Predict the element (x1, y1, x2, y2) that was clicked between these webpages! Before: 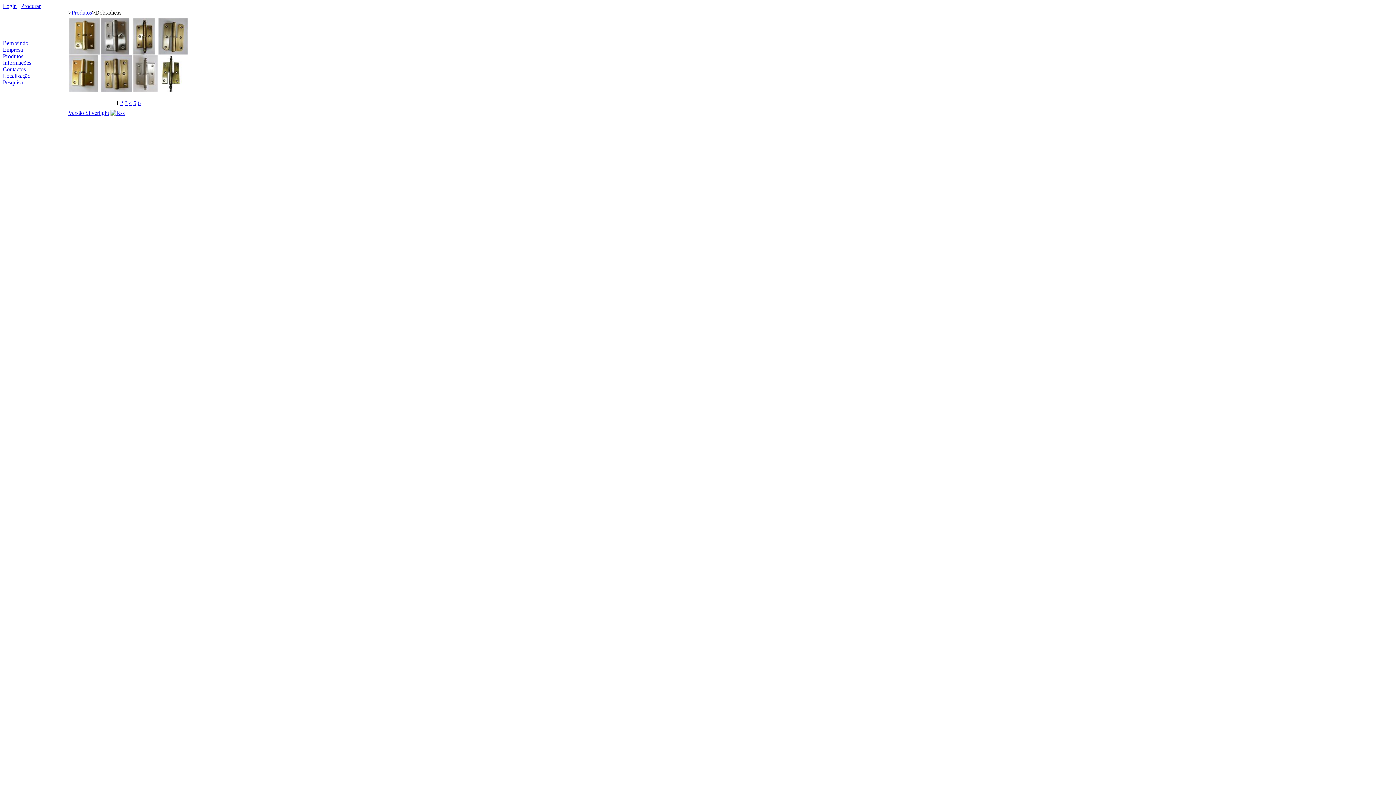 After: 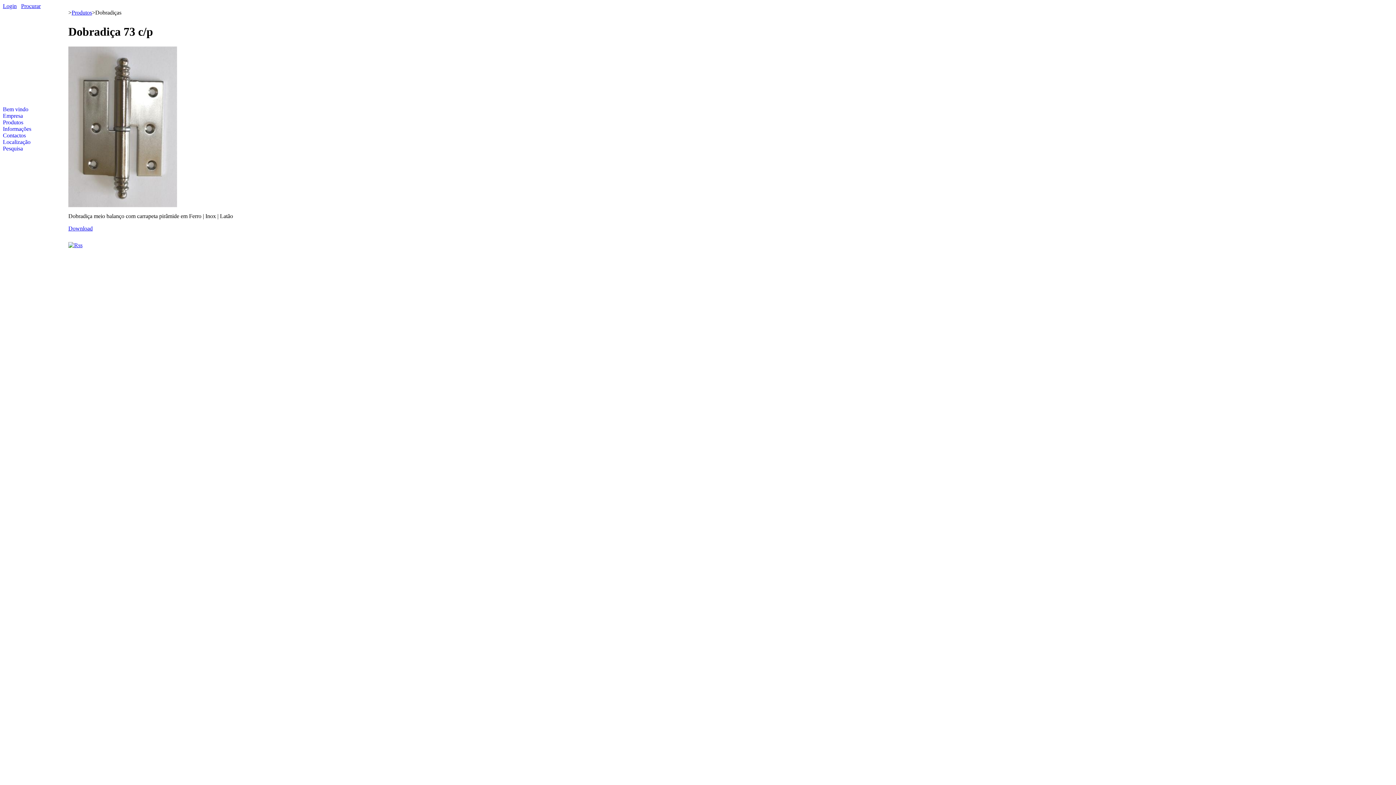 Action: bbox: (133, 68, 157, 74)